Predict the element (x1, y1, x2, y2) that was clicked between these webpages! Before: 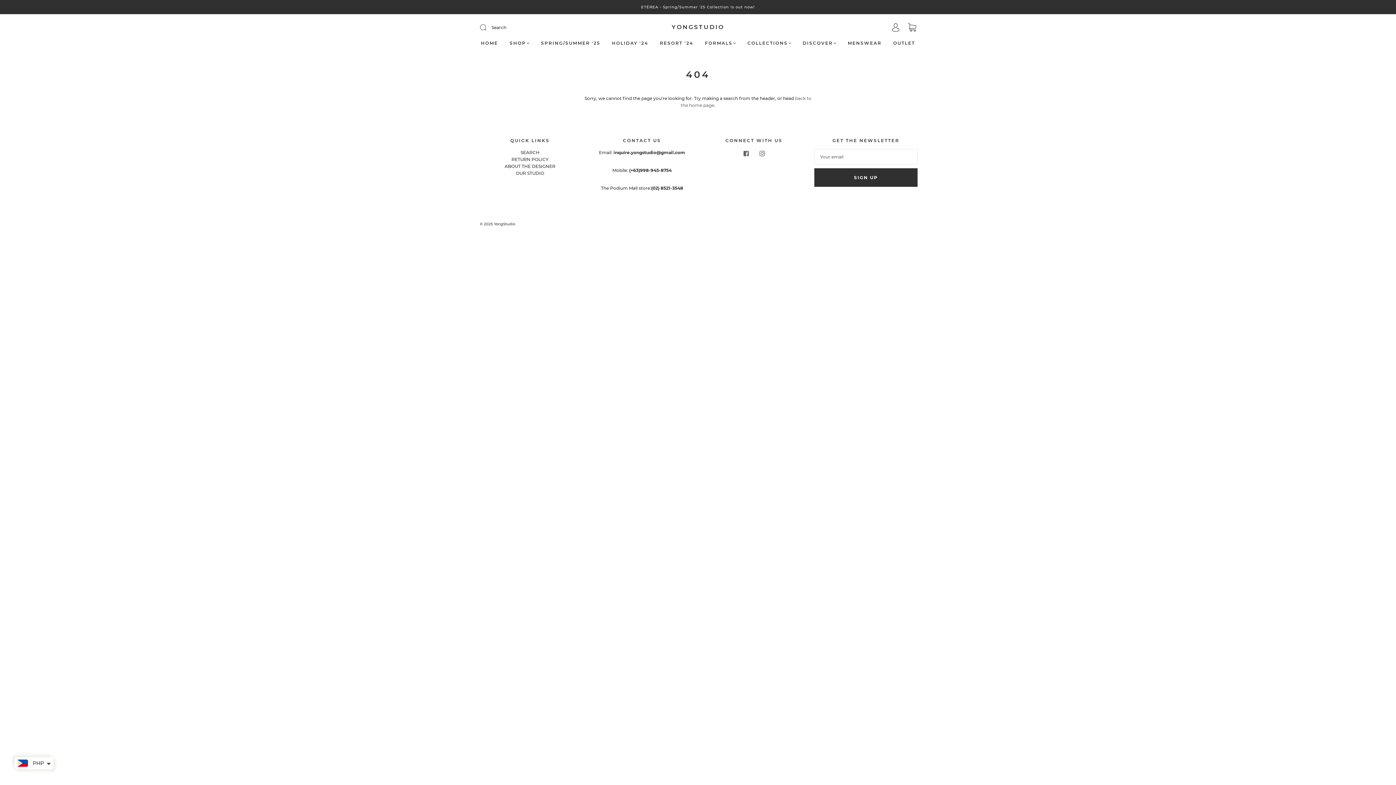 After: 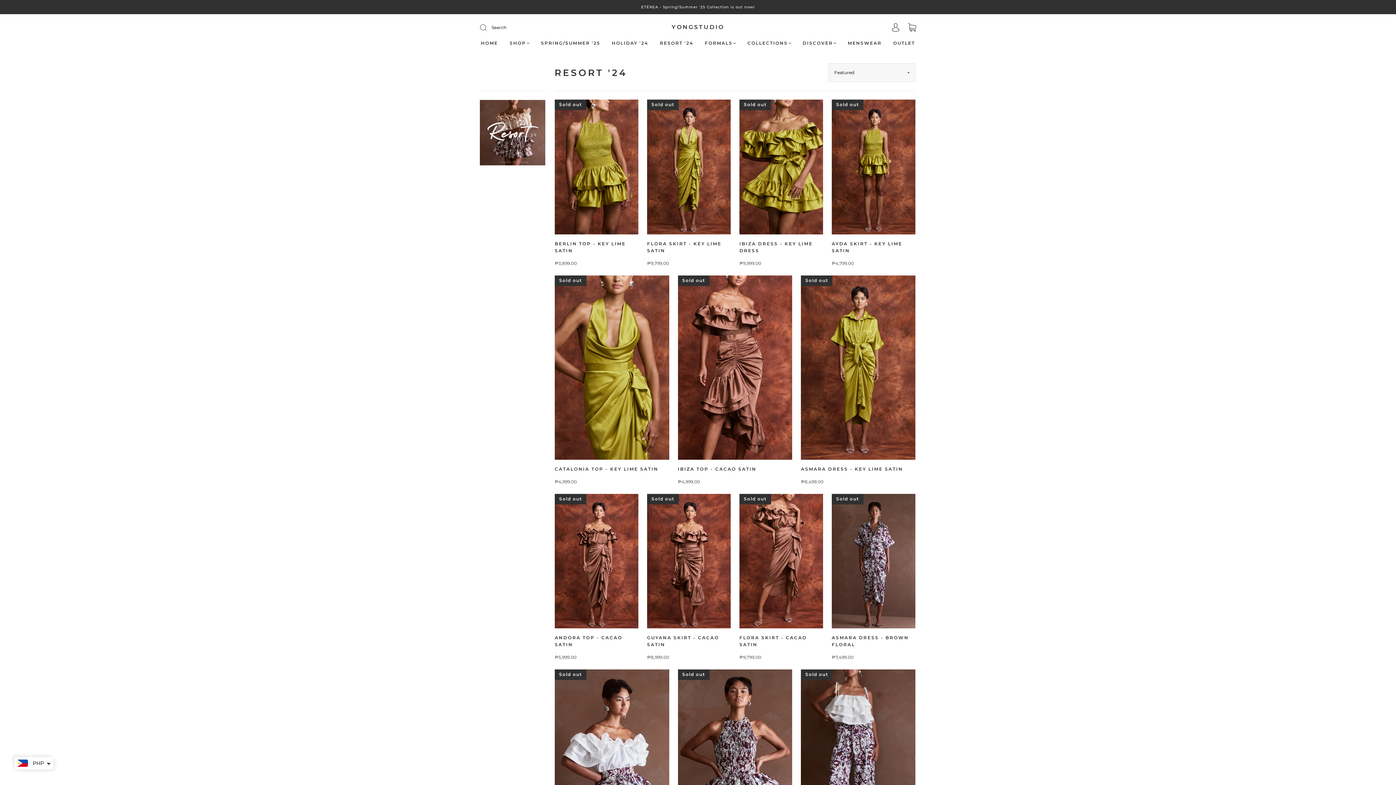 Action: bbox: (509, 40, 529, 45) label: SHOP